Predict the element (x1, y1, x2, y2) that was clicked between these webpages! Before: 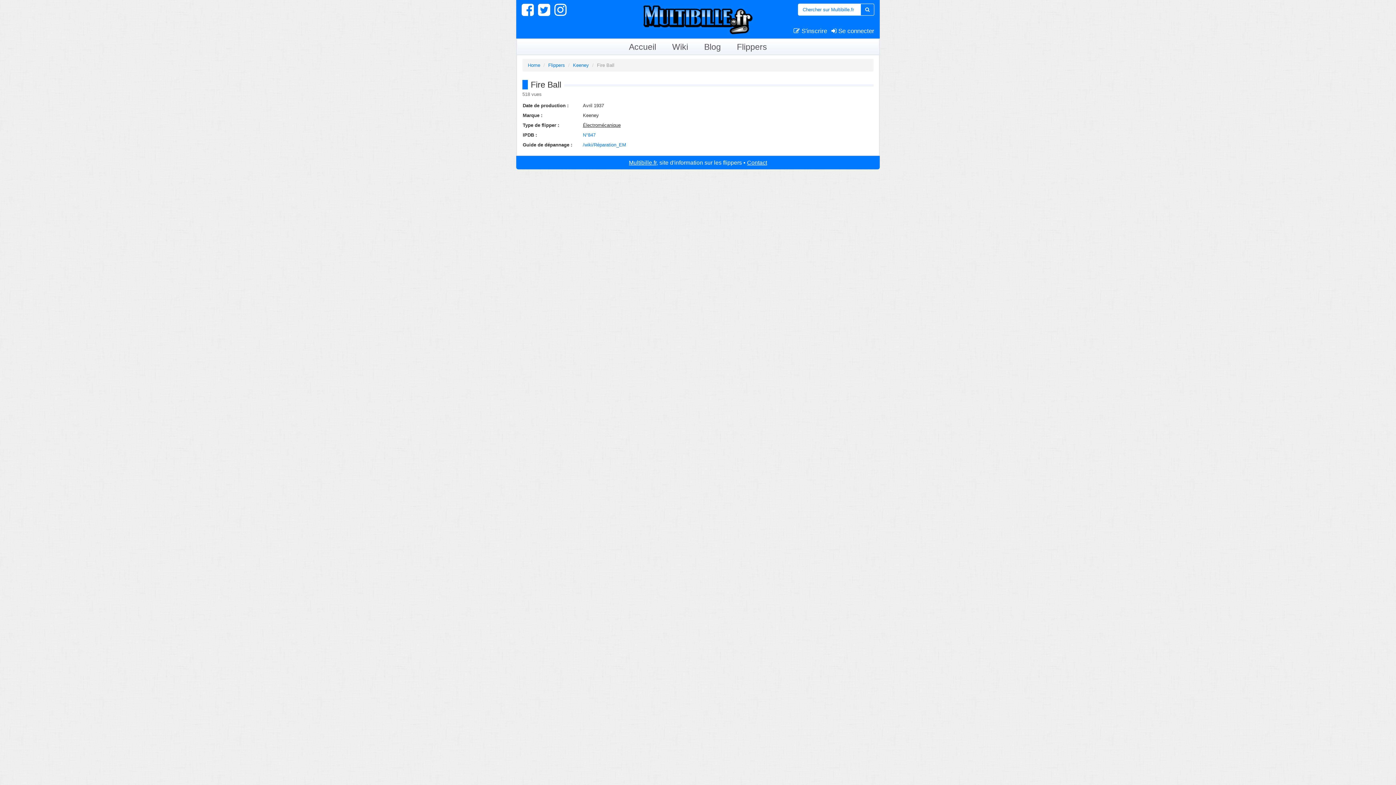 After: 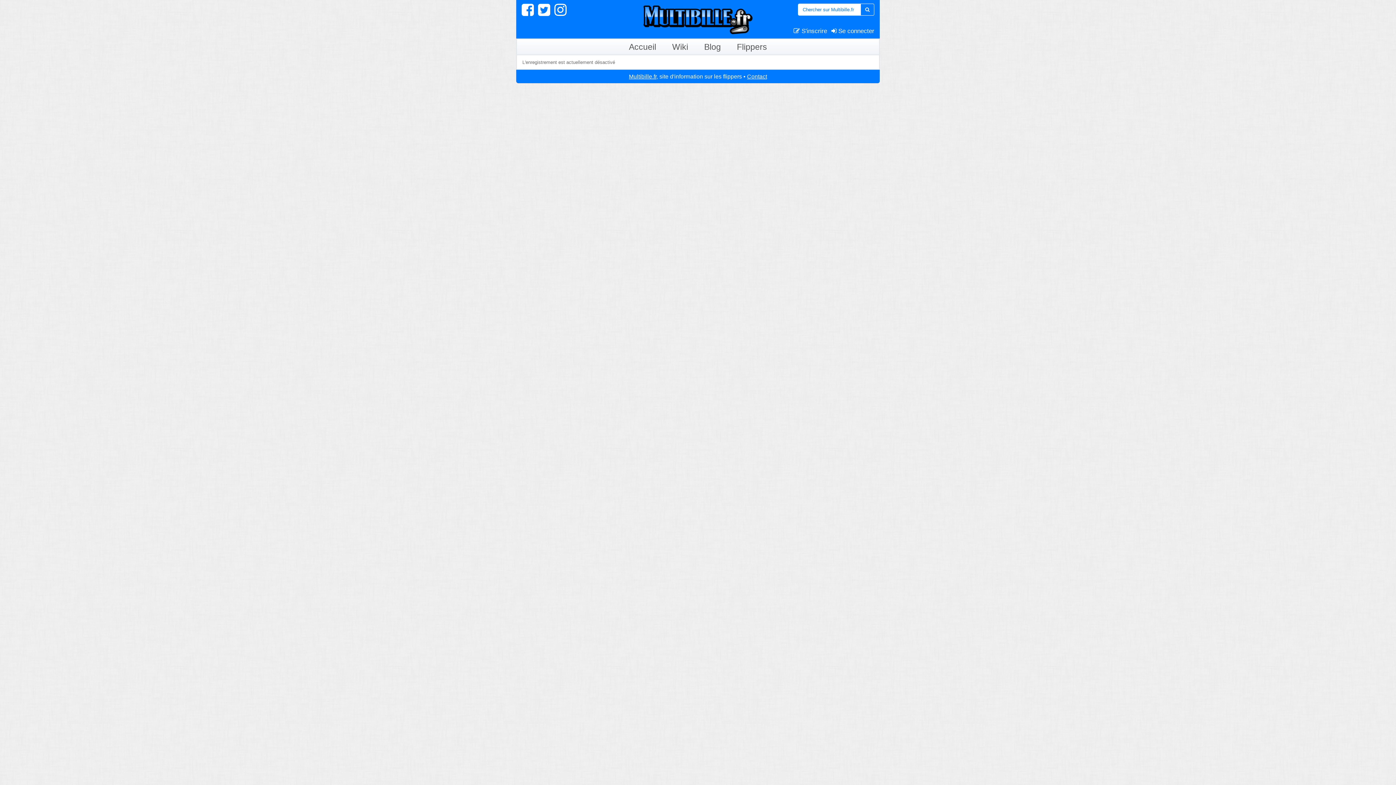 Action: bbox: (793, 27, 827, 34) label:  S'inscrire